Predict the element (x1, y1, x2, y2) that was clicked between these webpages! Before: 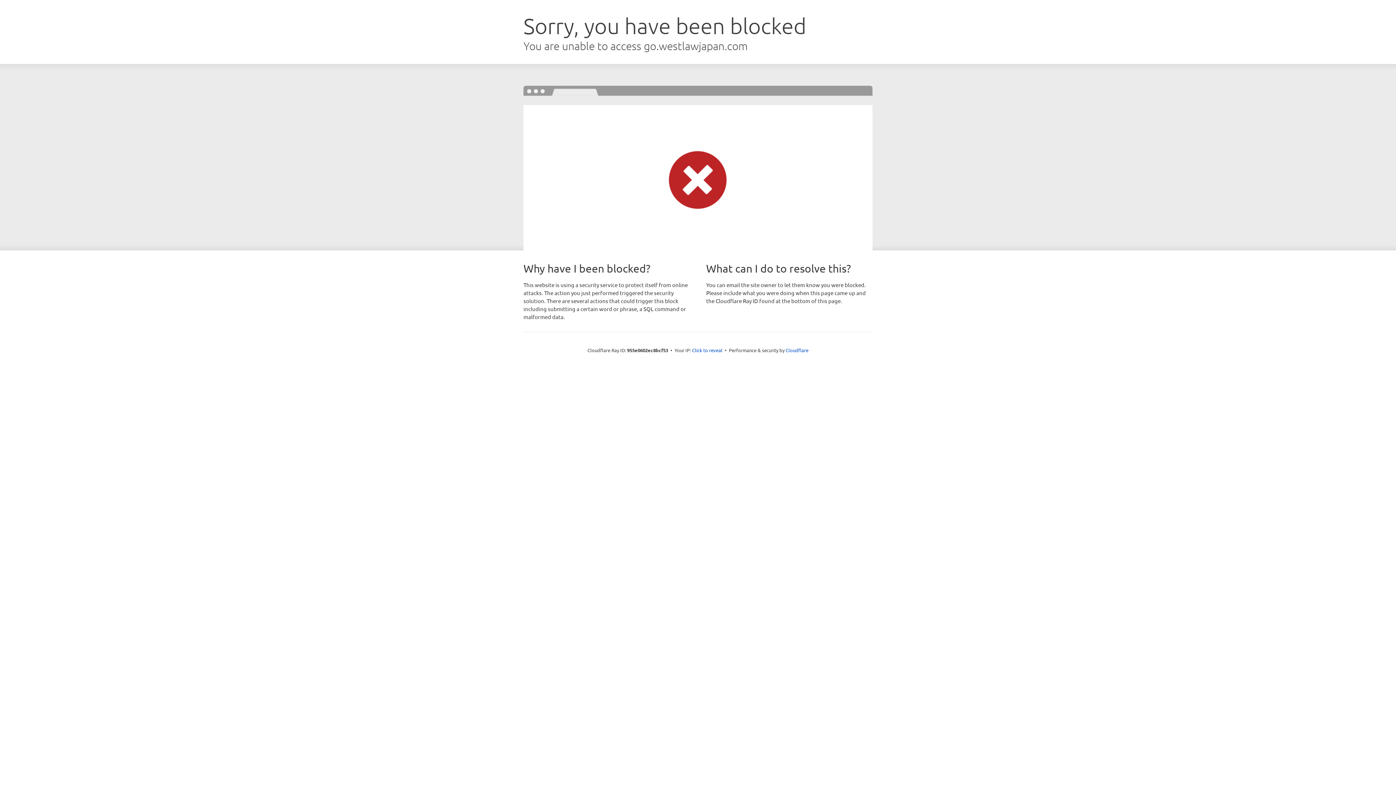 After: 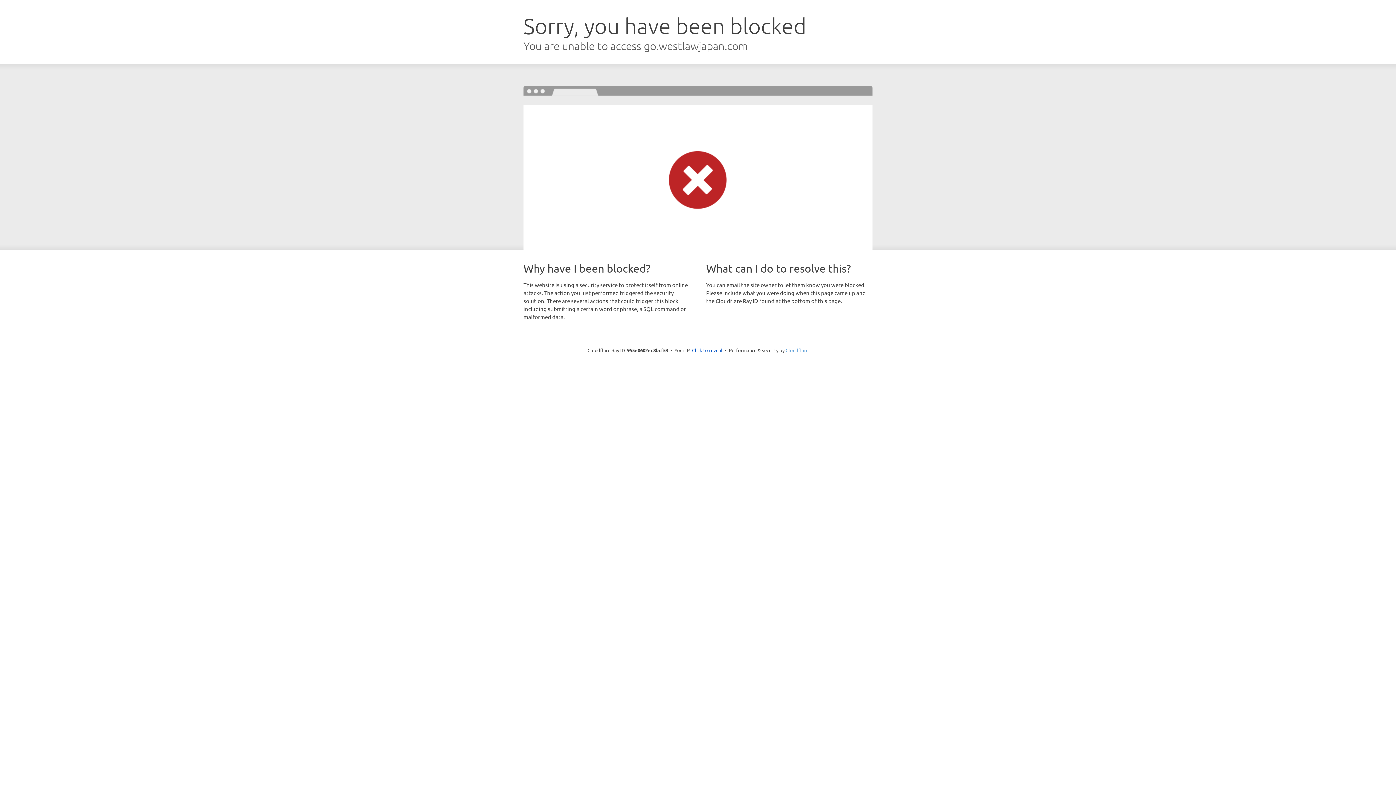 Action: bbox: (785, 347, 808, 353) label: Cloudflare